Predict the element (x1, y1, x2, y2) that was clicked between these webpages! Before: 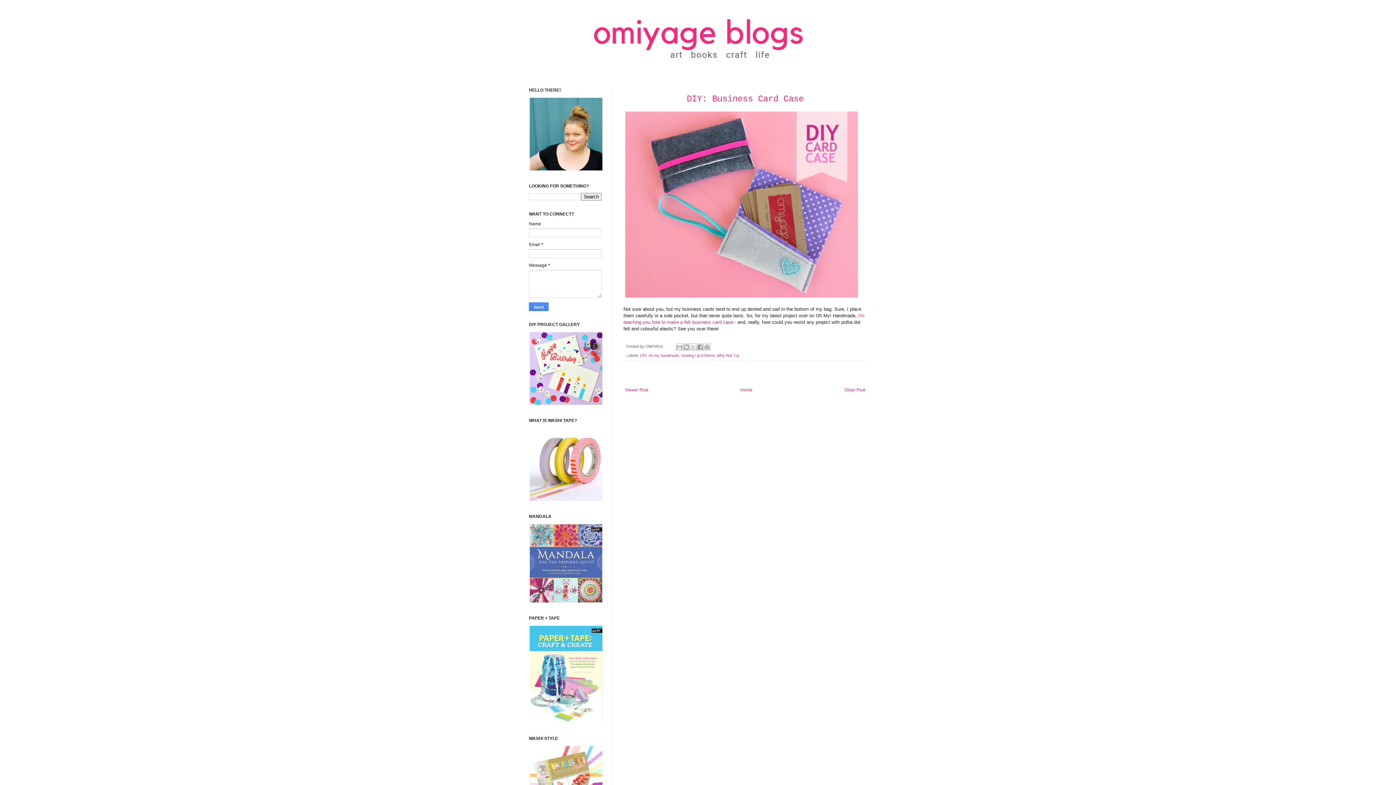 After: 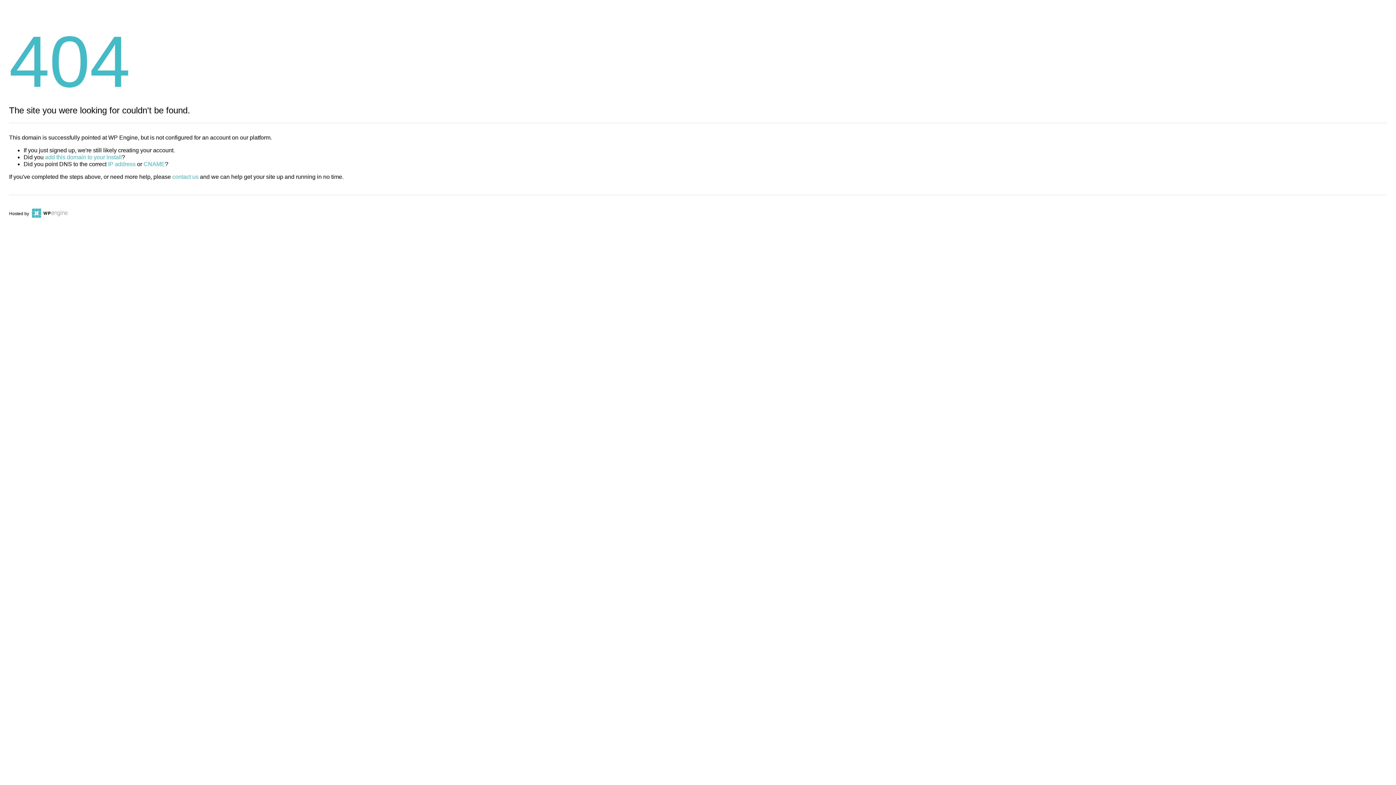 Action: bbox: (623, 109, 860, 301)